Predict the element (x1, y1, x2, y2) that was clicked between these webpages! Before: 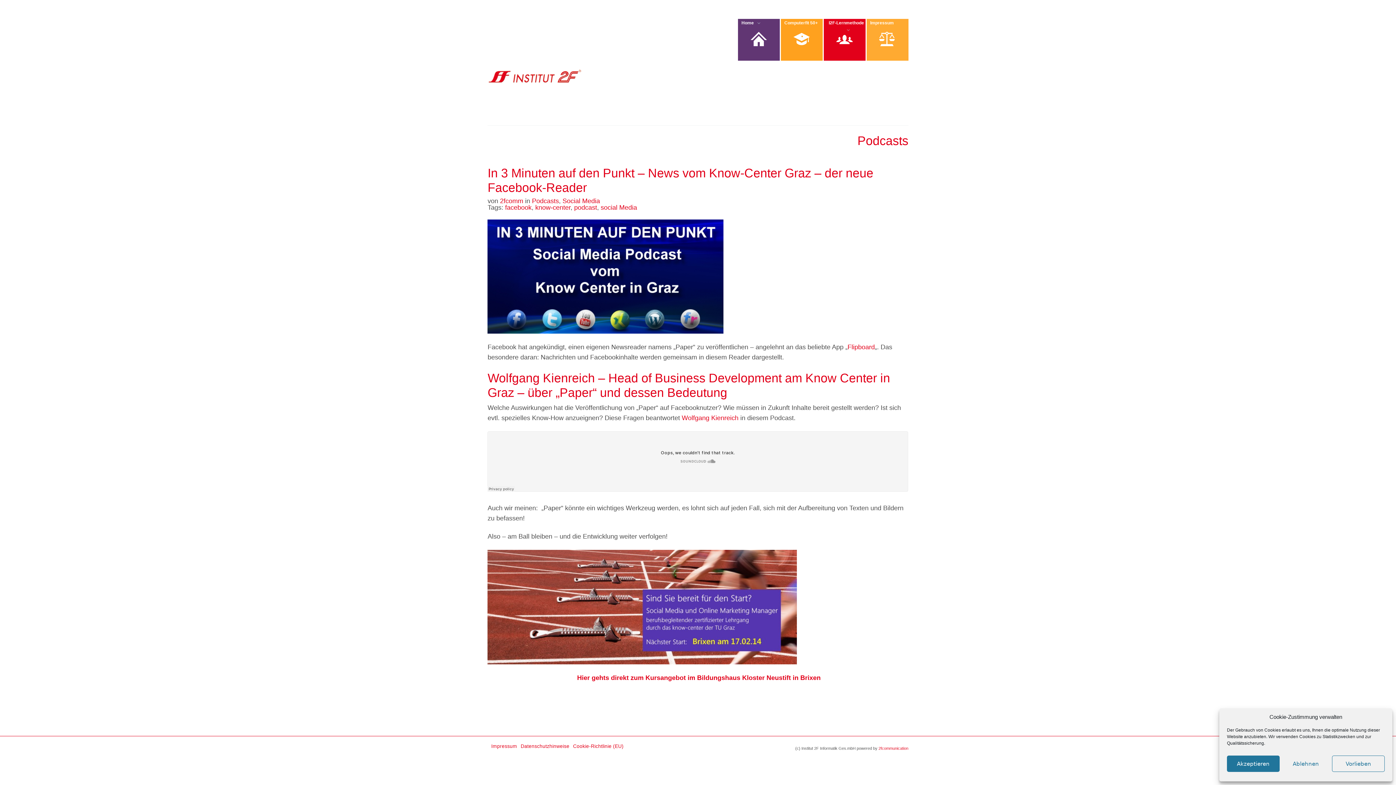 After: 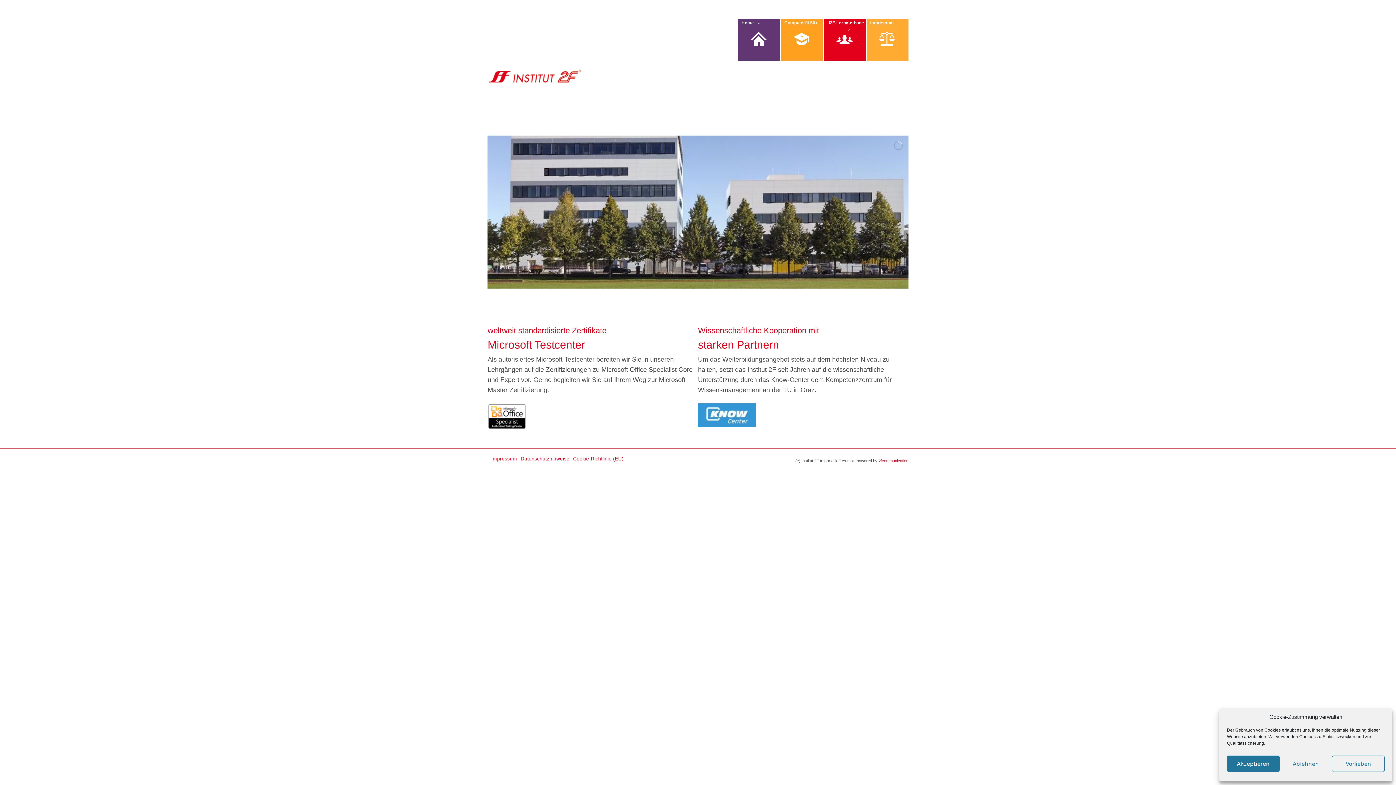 Action: bbox: (487, 72, 581, 80)